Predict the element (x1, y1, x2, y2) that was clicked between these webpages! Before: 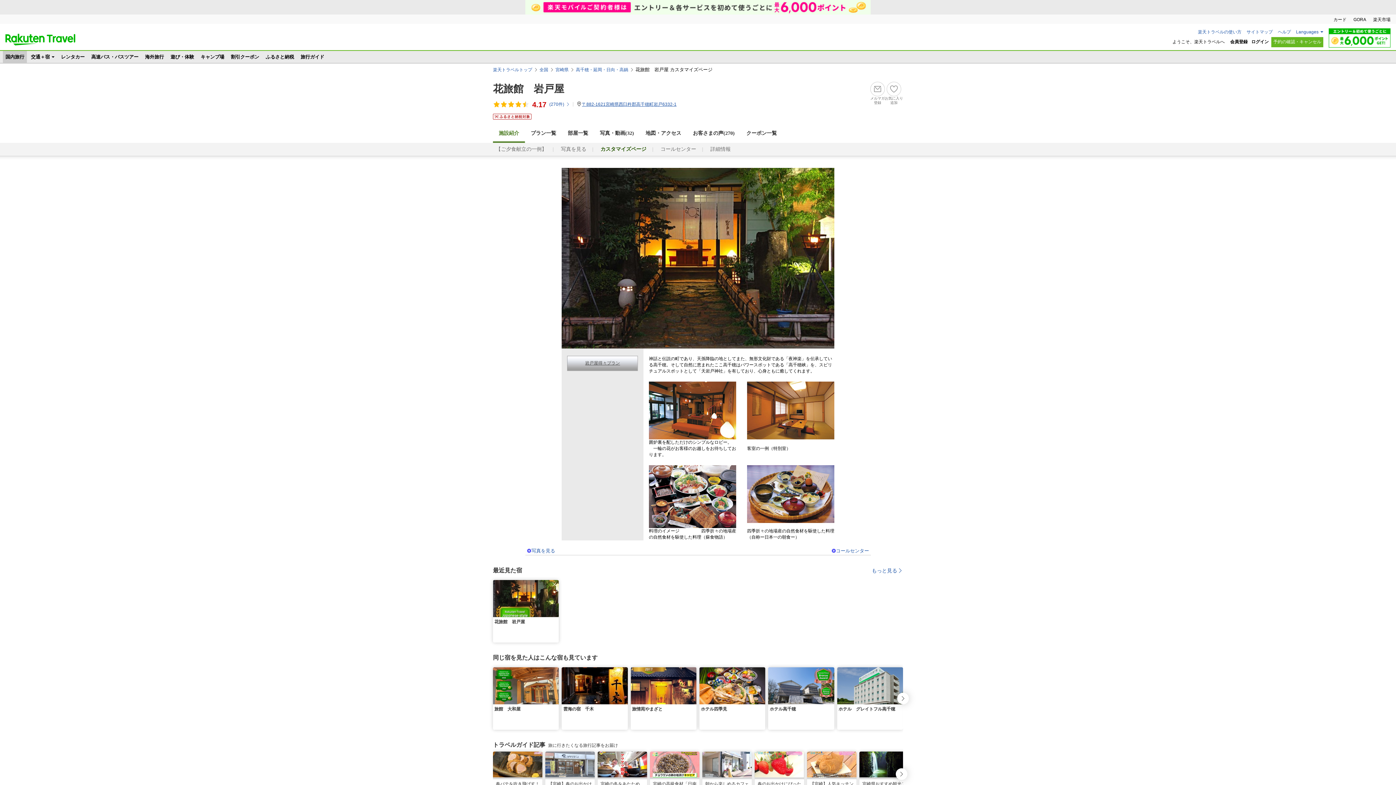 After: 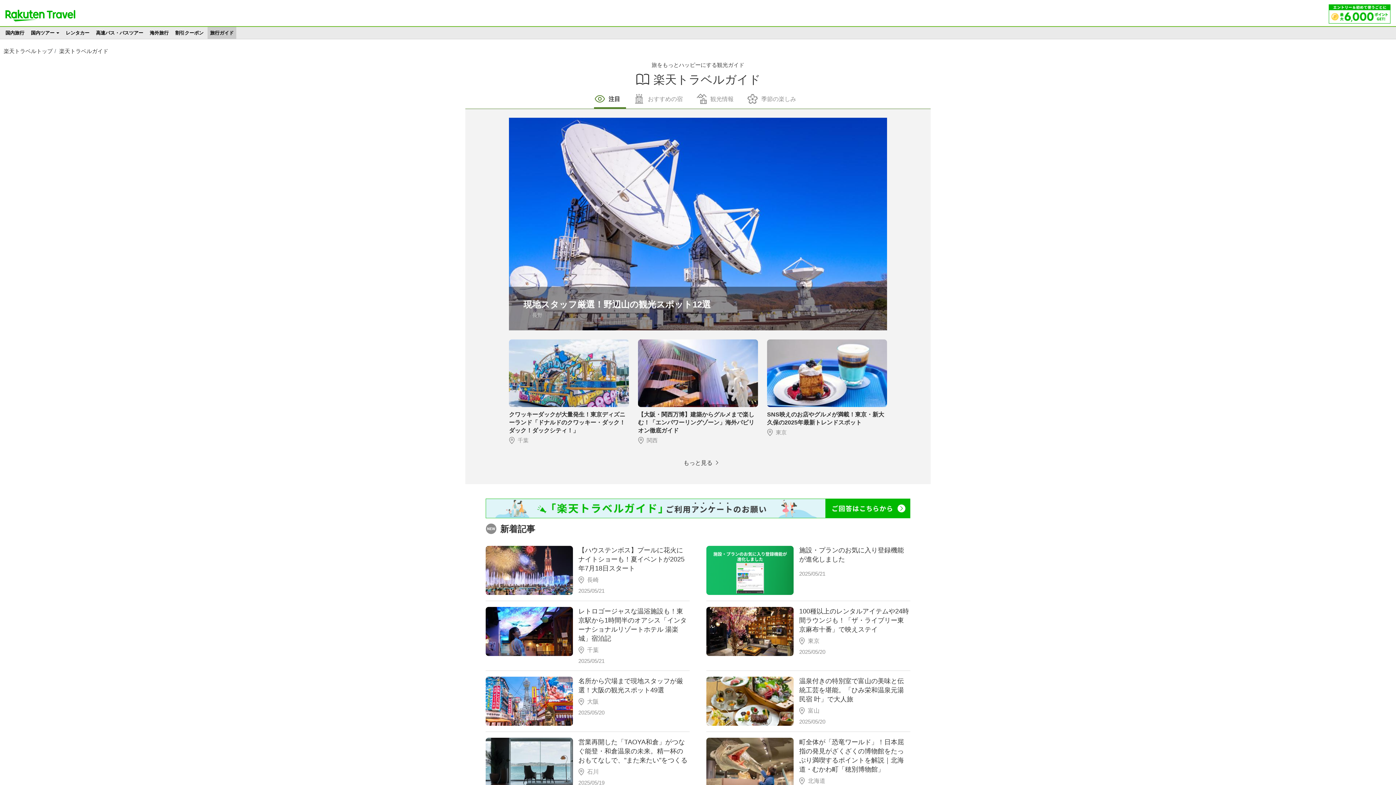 Action: bbox: (298, 50, 326, 62) label: 旅行ガイド